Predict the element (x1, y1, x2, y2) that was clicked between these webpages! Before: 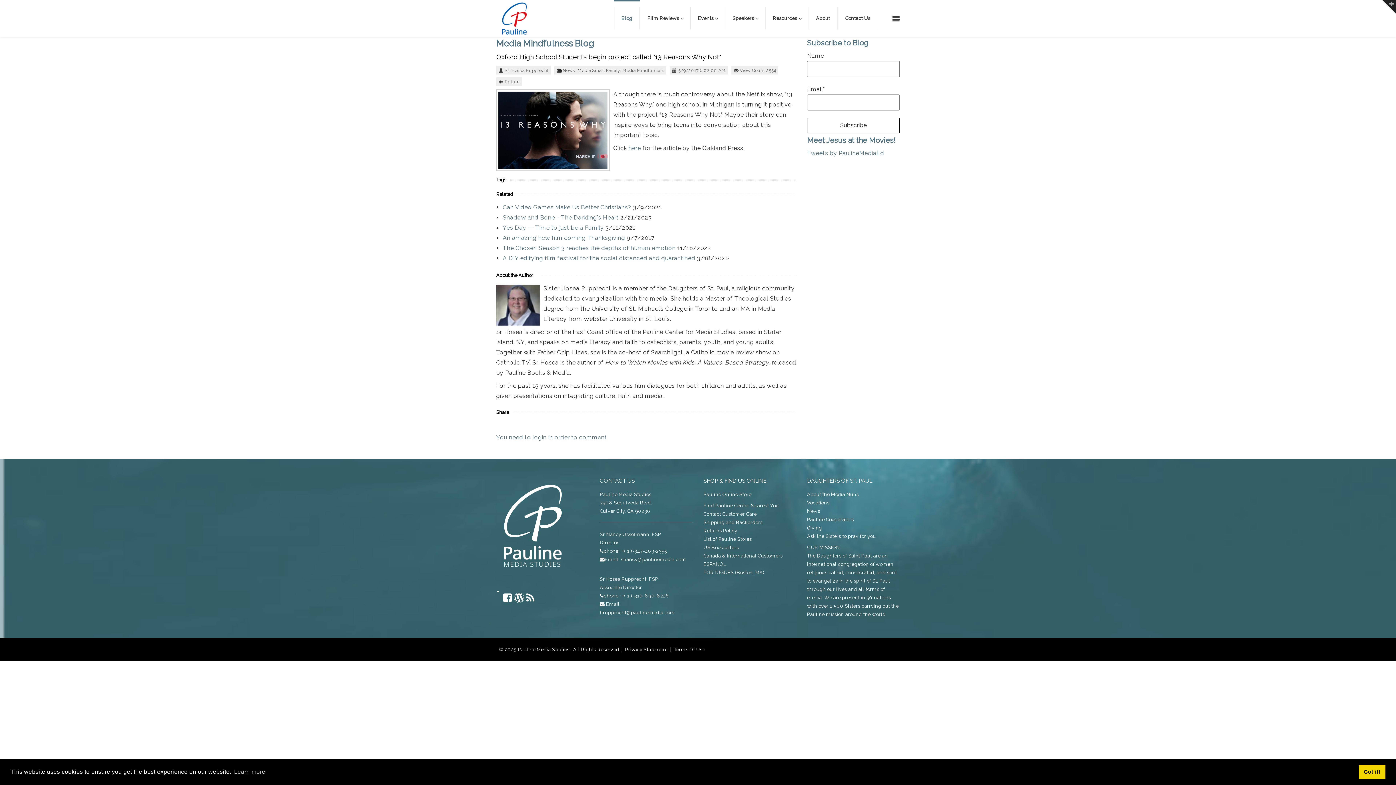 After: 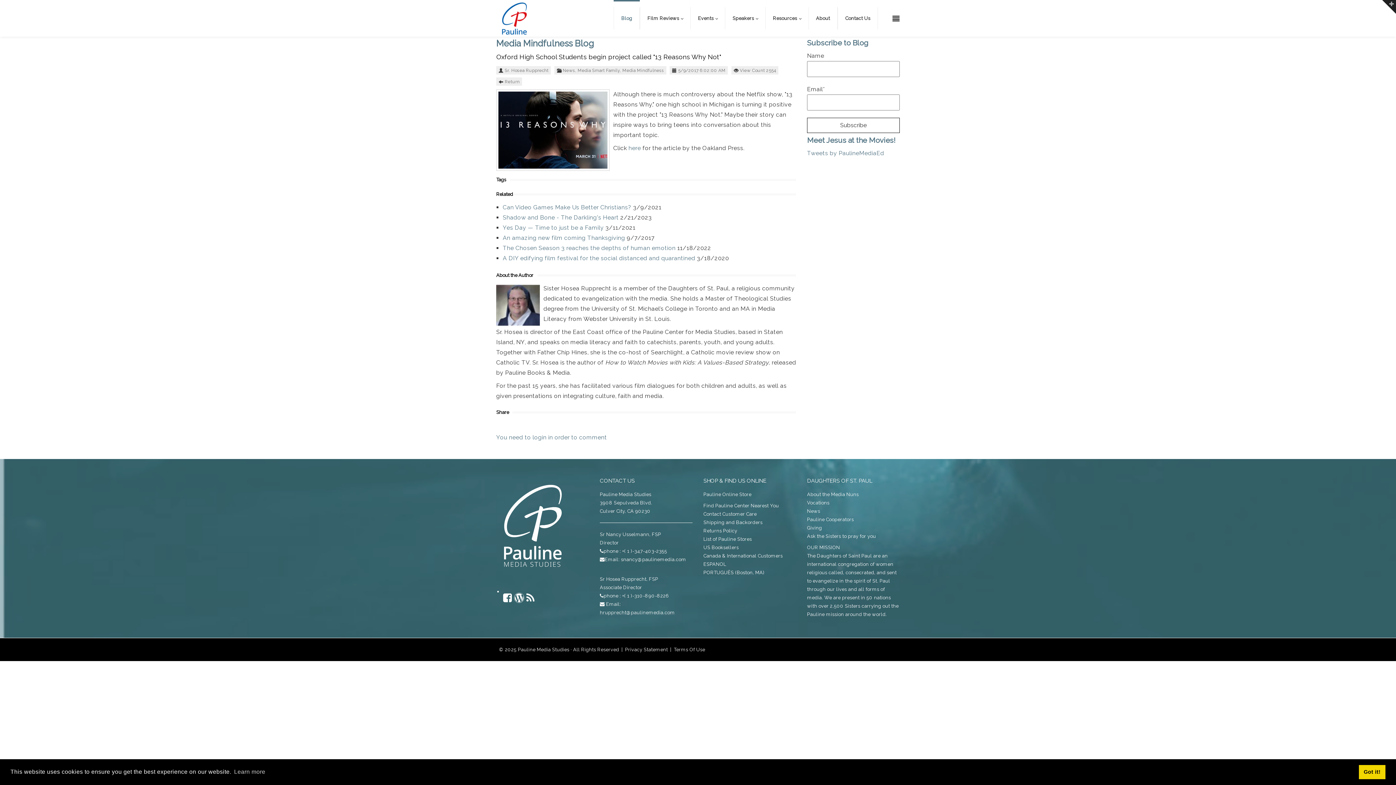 Action: bbox: (600, 610, 675, 615) label: hrupprecht@paulinemedia.com